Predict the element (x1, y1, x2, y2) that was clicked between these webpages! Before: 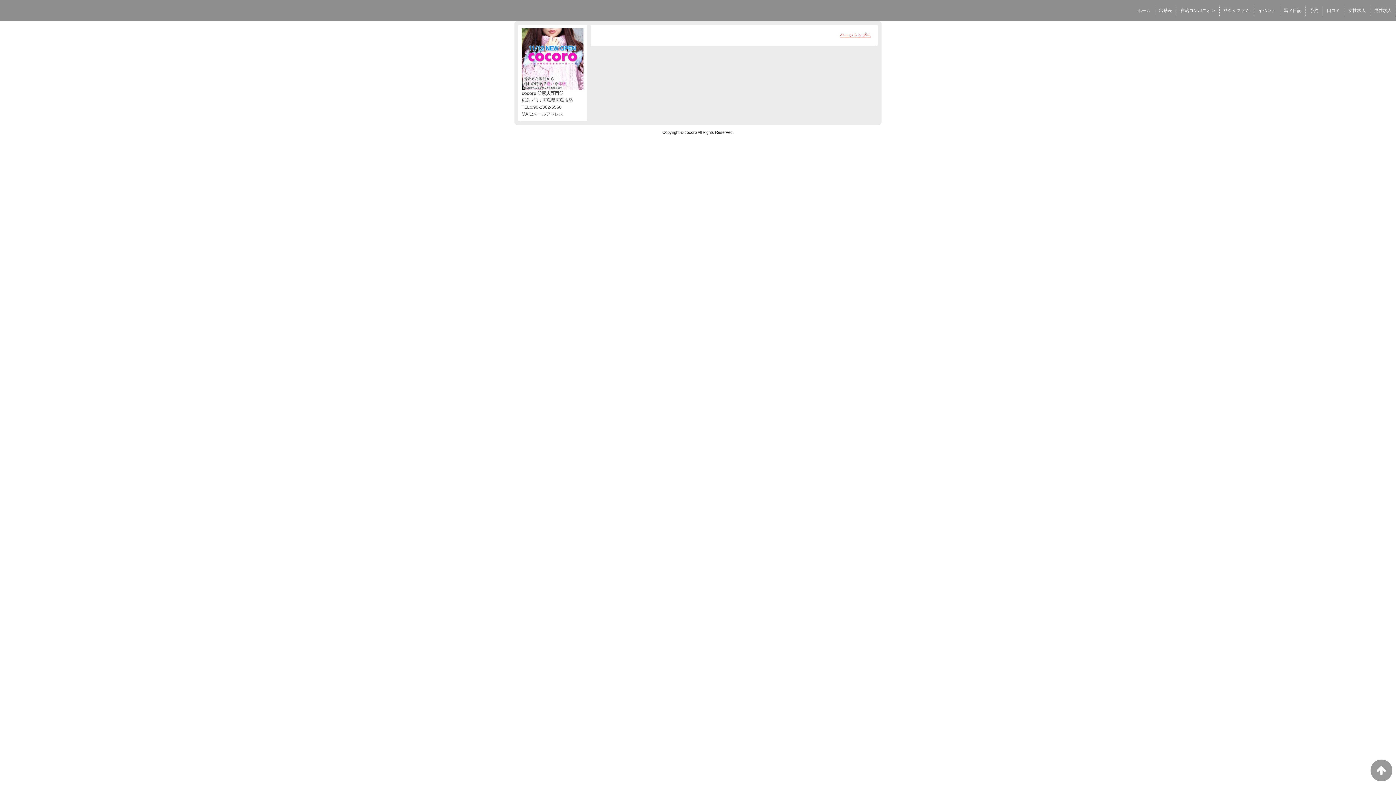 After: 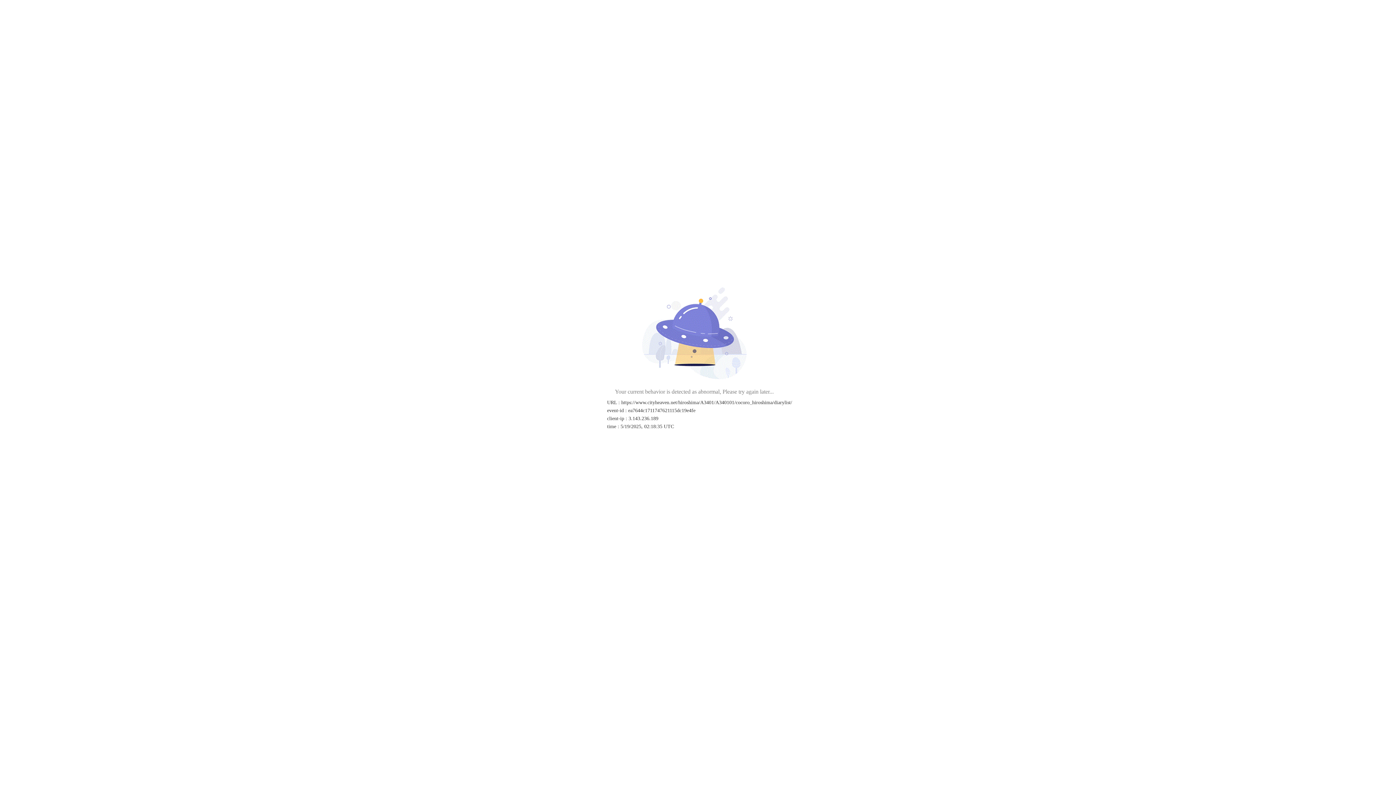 Action: bbox: (1280, 5, 1305, 15) label: 写メ日記